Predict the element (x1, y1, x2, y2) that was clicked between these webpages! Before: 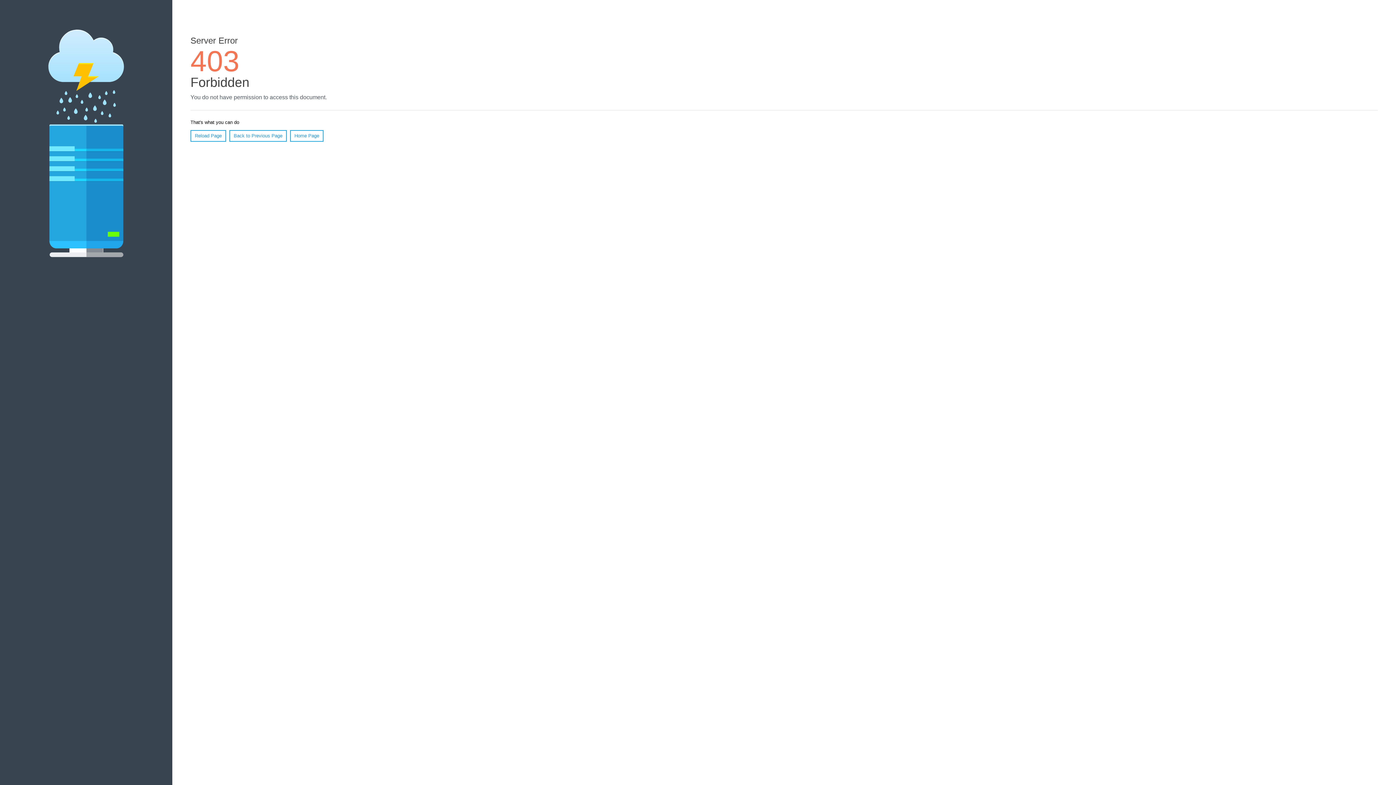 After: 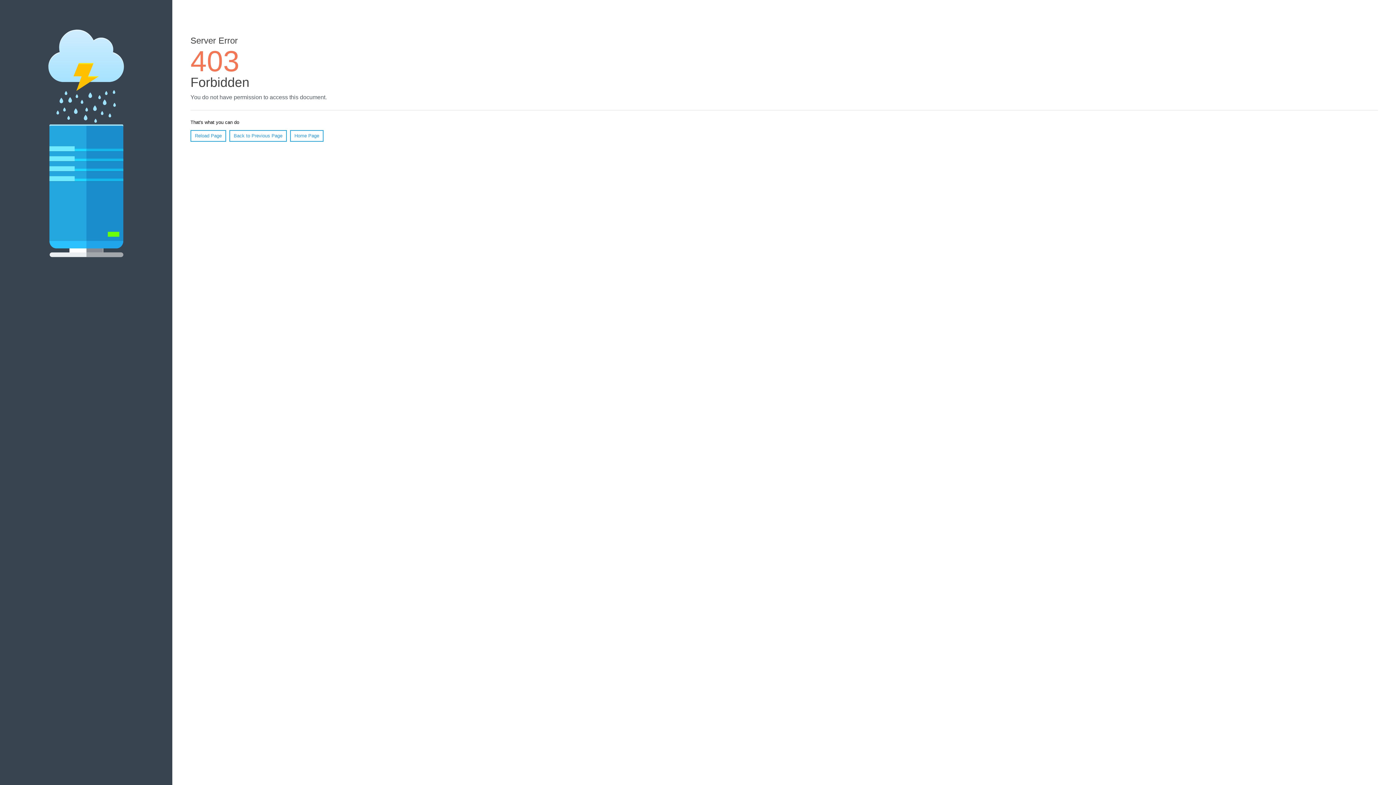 Action: bbox: (190, 130, 226, 141) label: Reload Page